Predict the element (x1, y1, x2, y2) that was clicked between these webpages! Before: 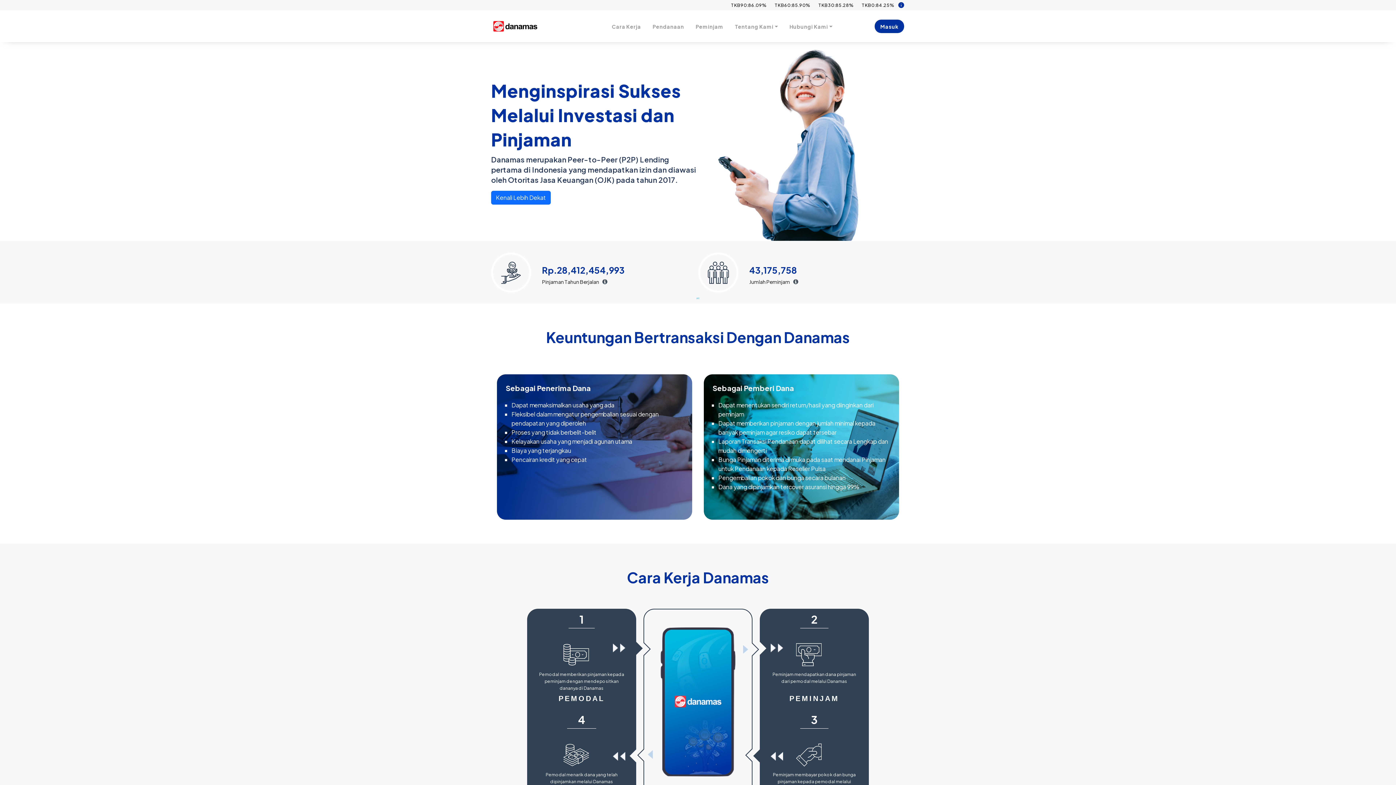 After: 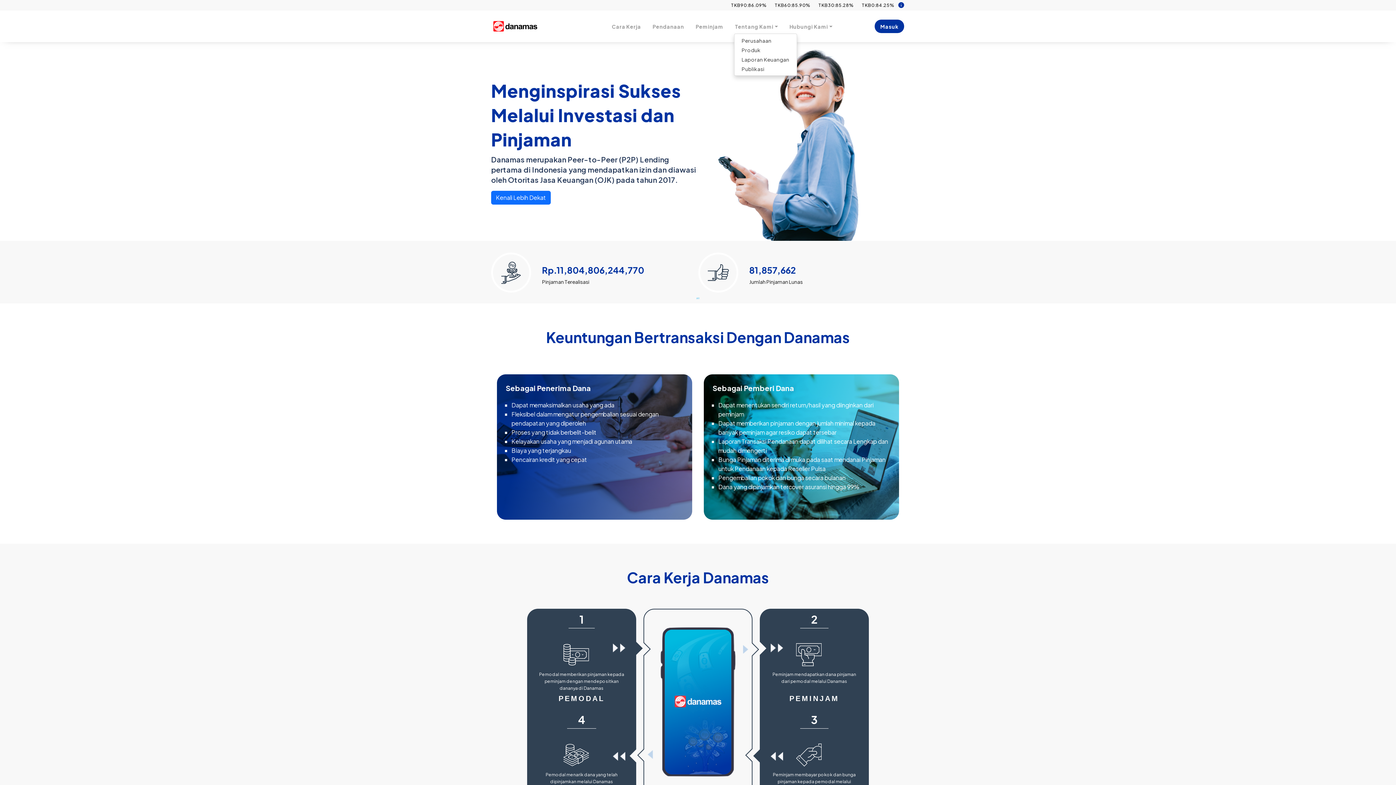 Action: label: Tentang Kami bbox: (729, 19, 783, 33)